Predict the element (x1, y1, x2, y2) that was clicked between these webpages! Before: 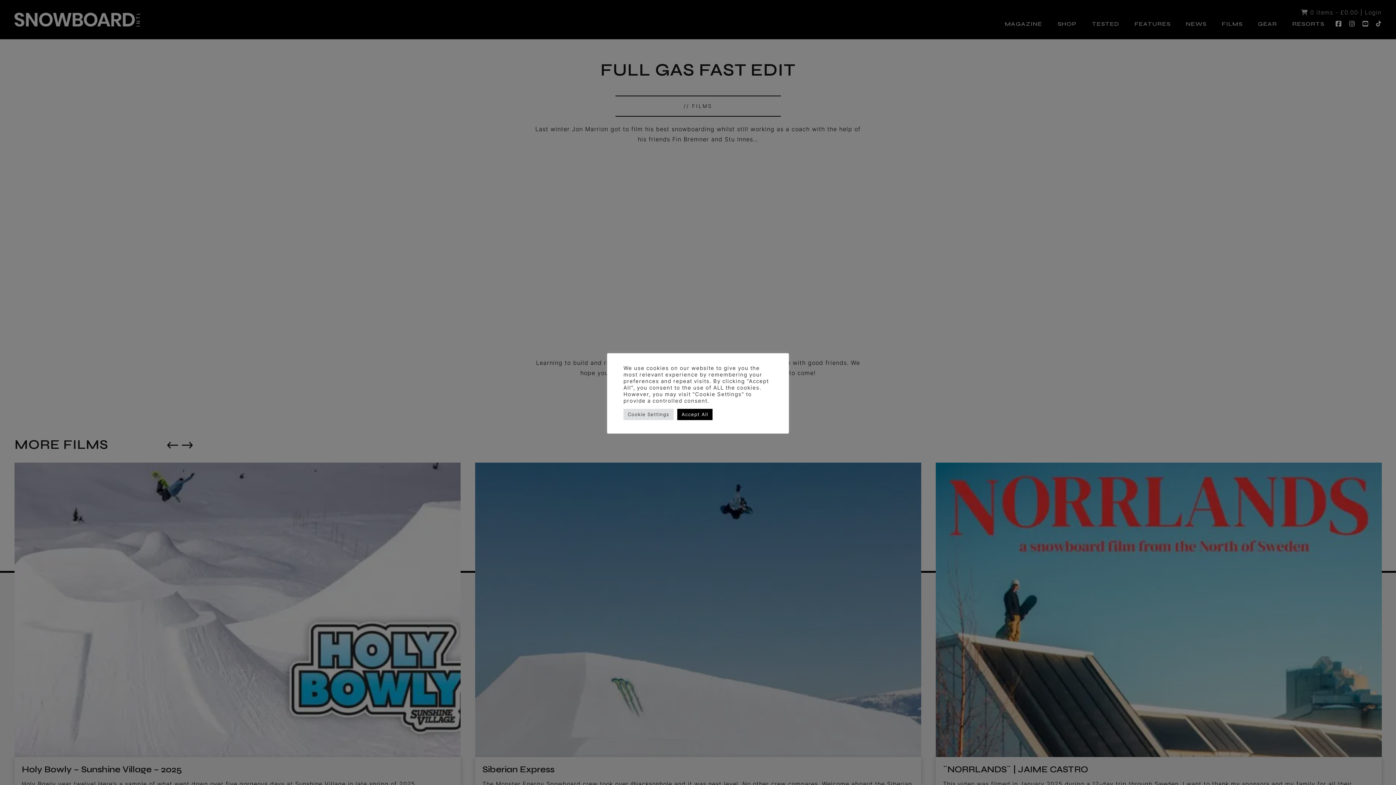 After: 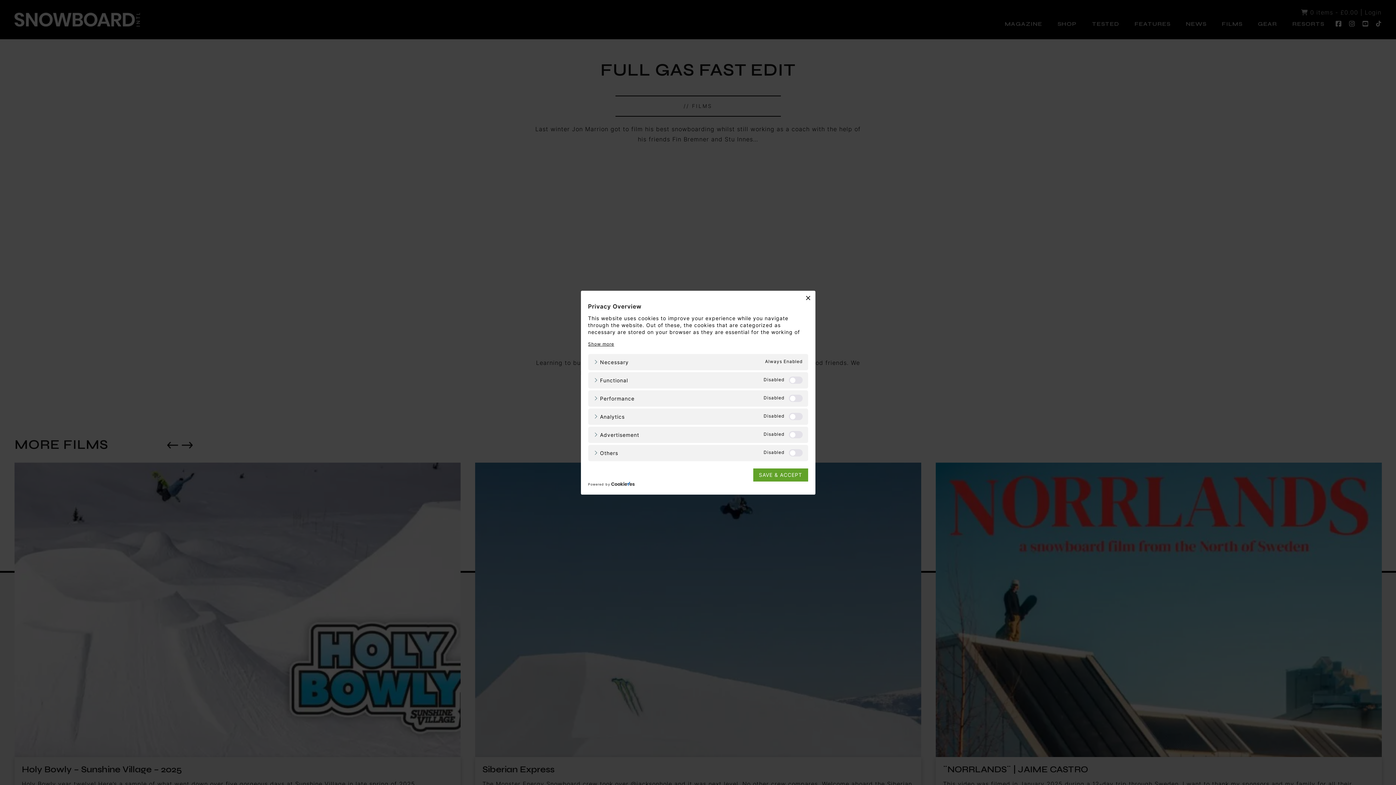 Action: bbox: (623, 408, 673, 420) label: Cookie Settings